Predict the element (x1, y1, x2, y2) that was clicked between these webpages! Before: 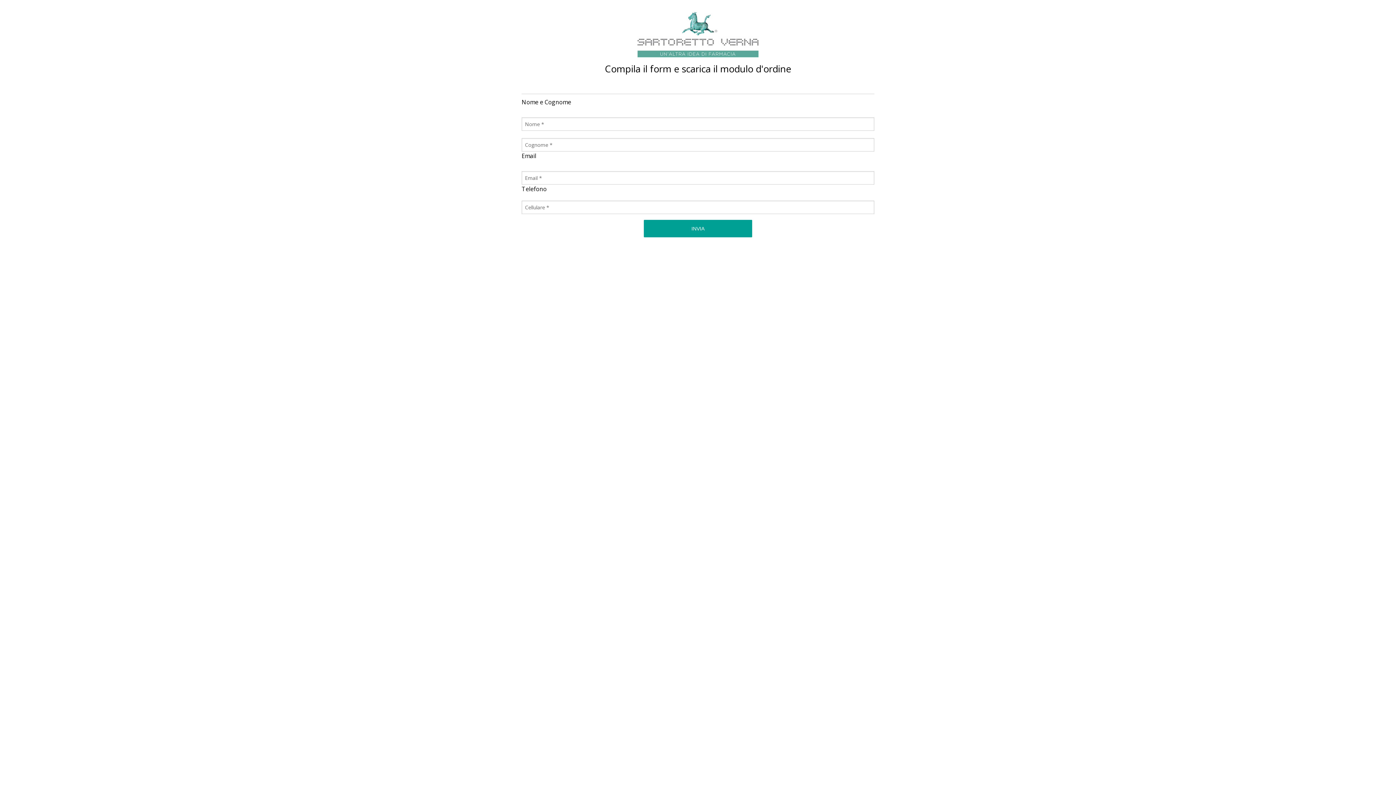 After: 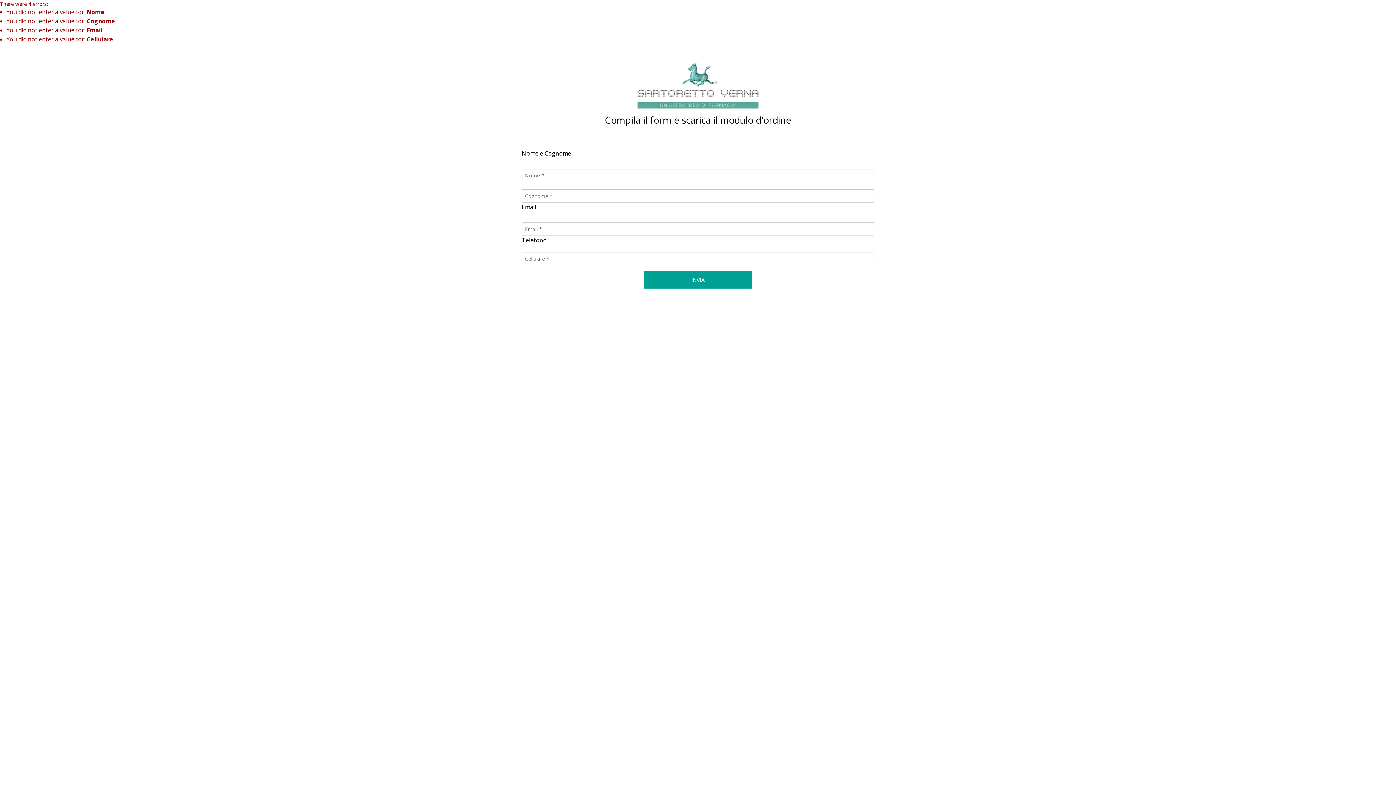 Action: label: INVIA bbox: (643, 219, 752, 237)